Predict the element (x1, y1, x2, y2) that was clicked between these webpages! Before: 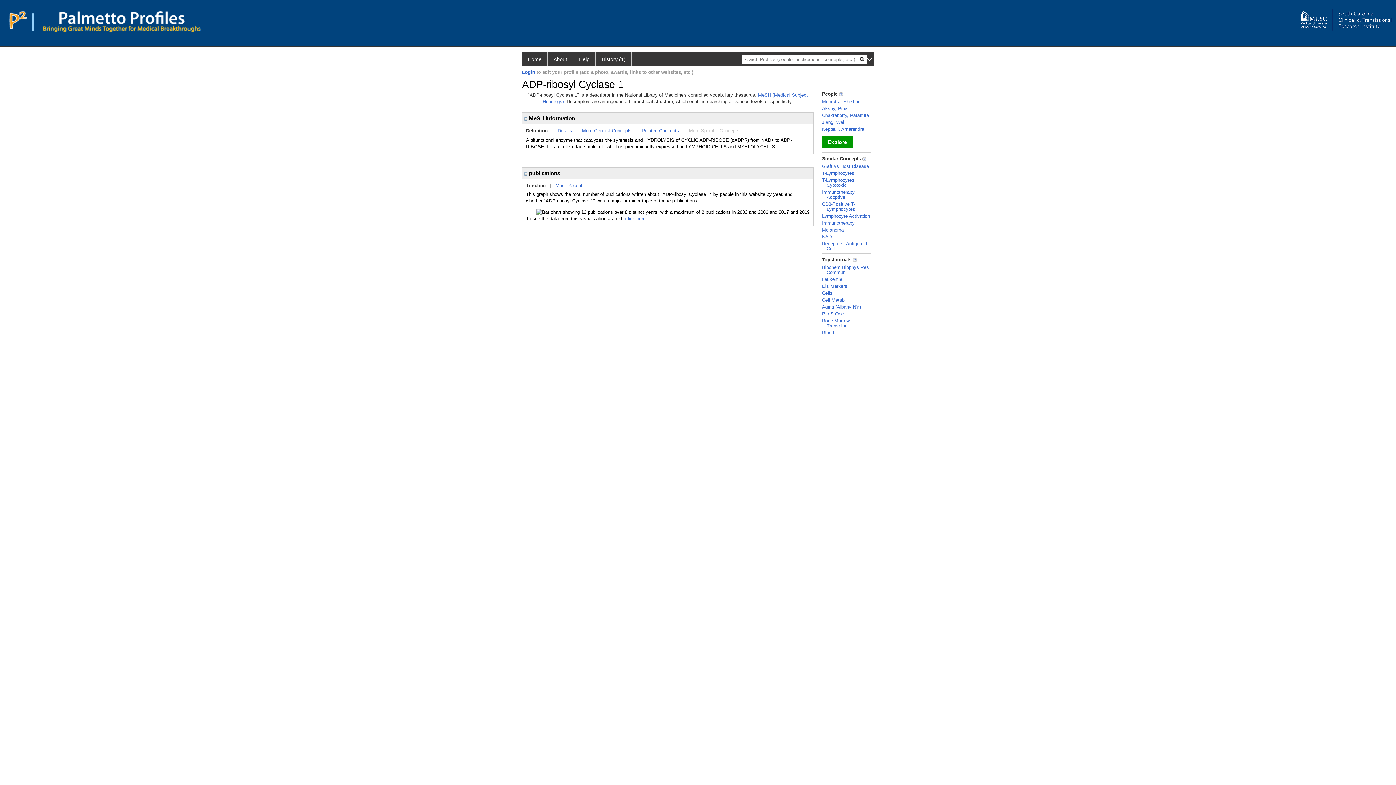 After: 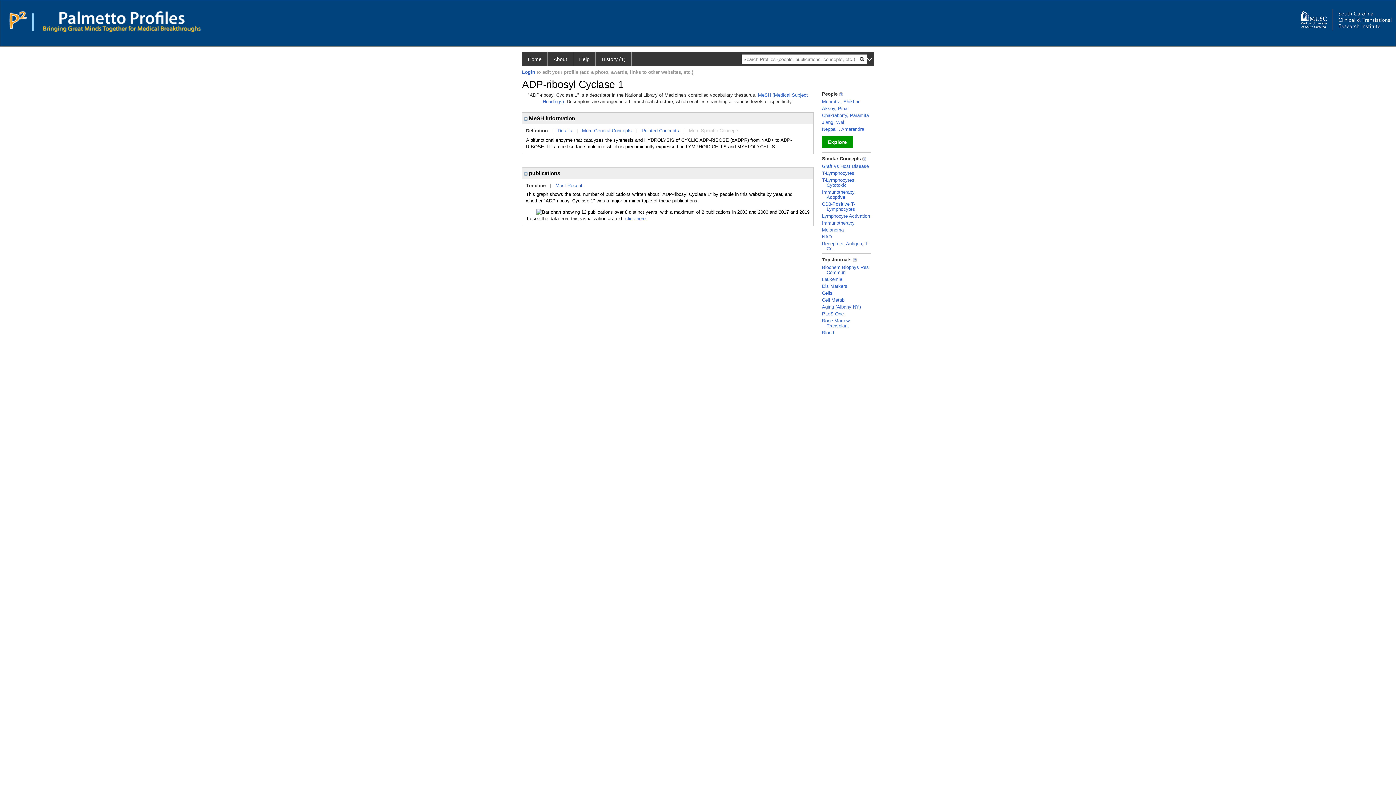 Action: label: PLoS One bbox: (822, 311, 844, 316)